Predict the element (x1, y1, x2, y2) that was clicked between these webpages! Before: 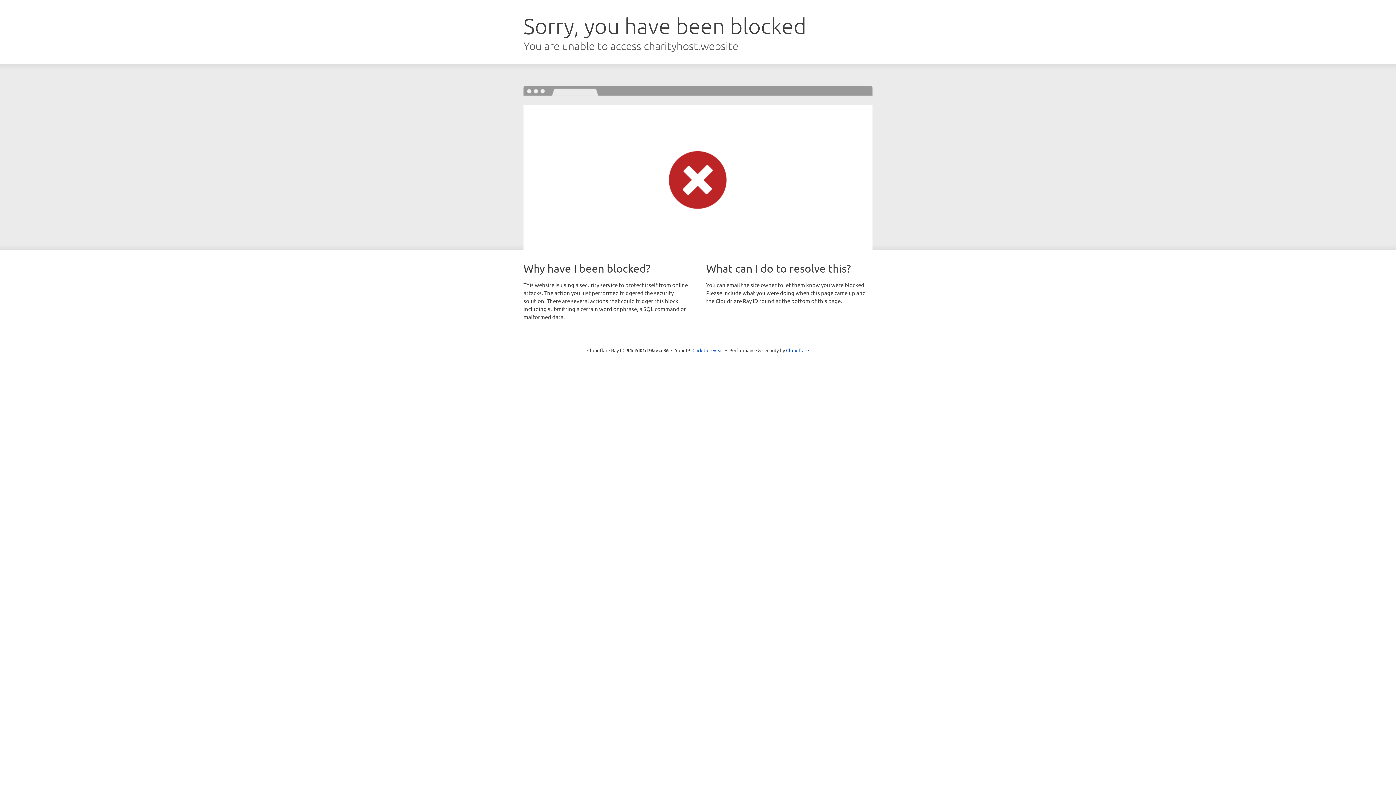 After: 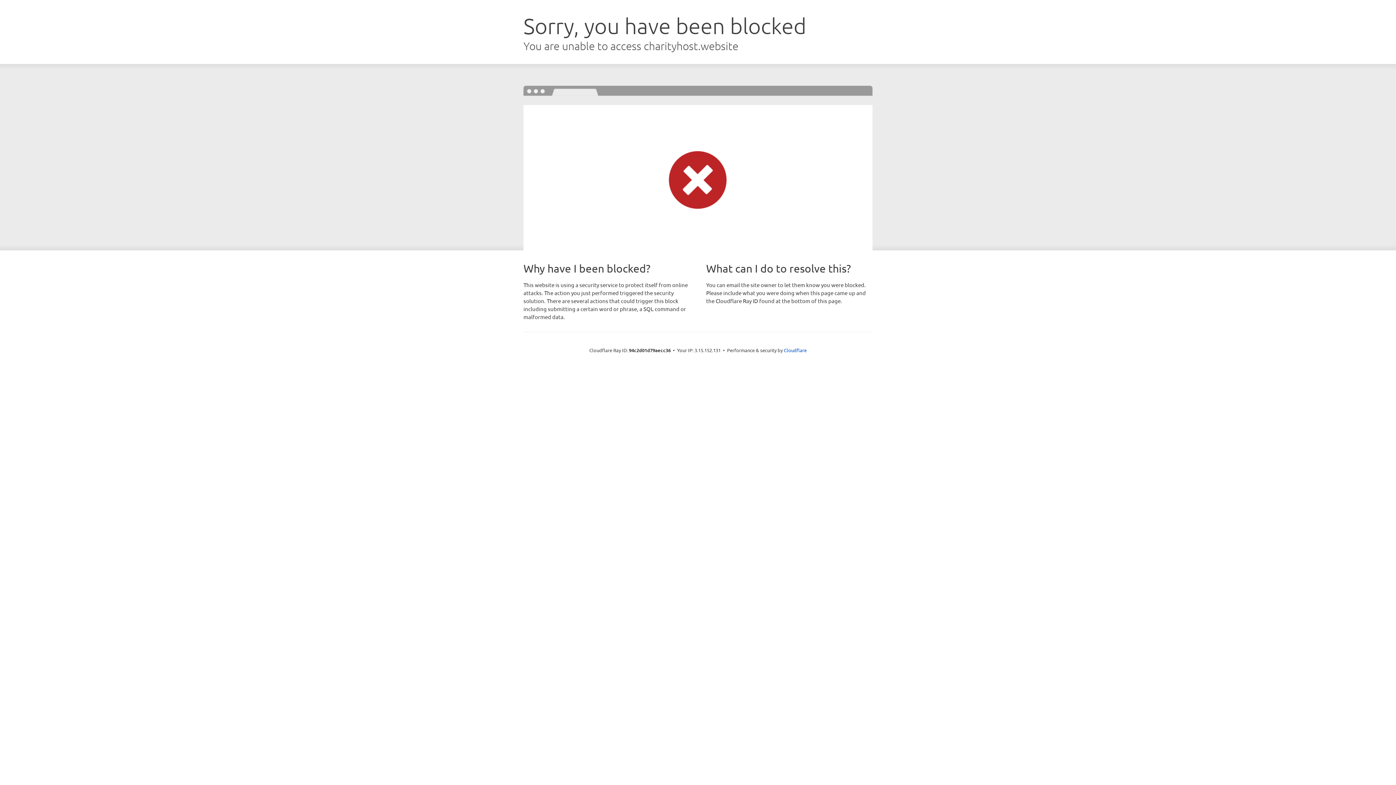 Action: label: Click to reveal bbox: (692, 346, 723, 353)